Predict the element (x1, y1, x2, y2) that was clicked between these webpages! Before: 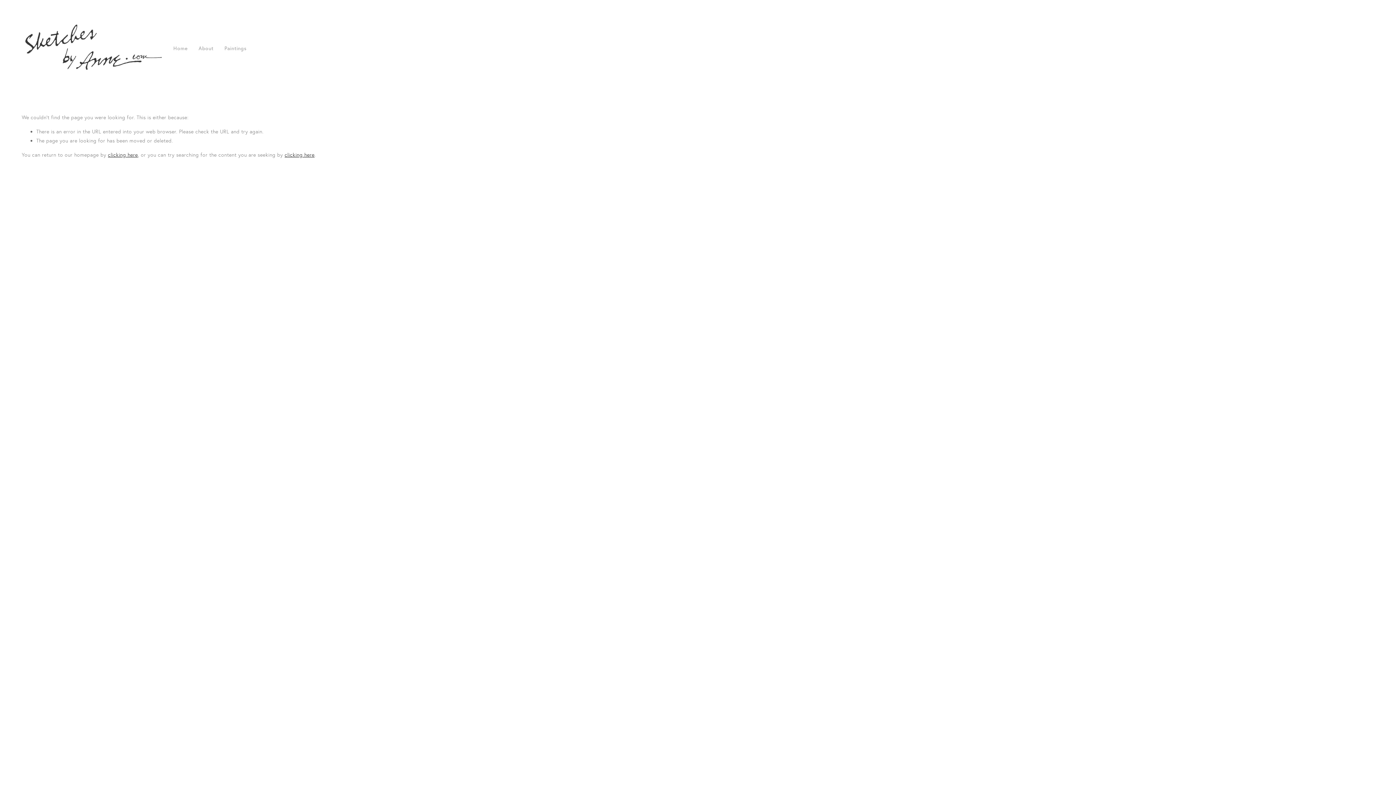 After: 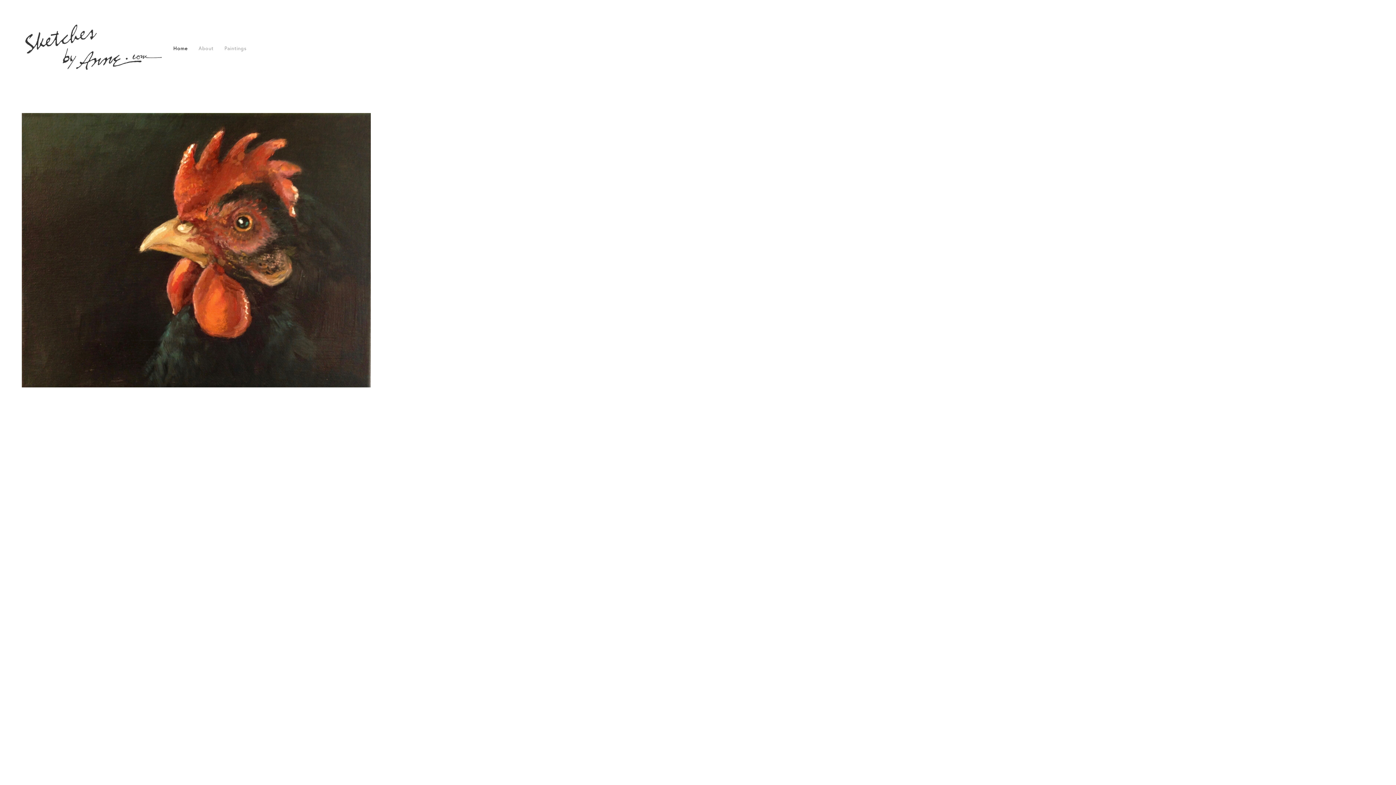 Action: label: Home bbox: (173, 21, 187, 74)